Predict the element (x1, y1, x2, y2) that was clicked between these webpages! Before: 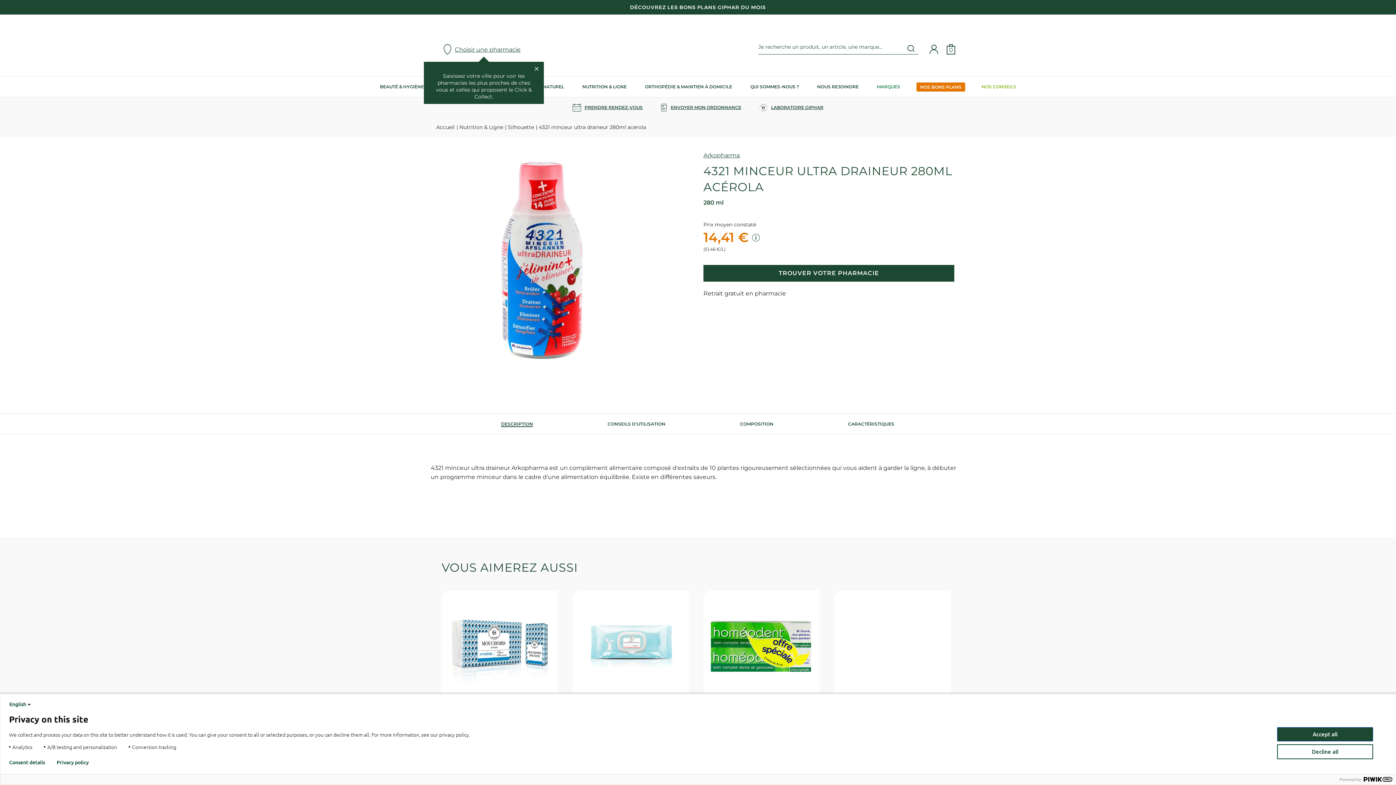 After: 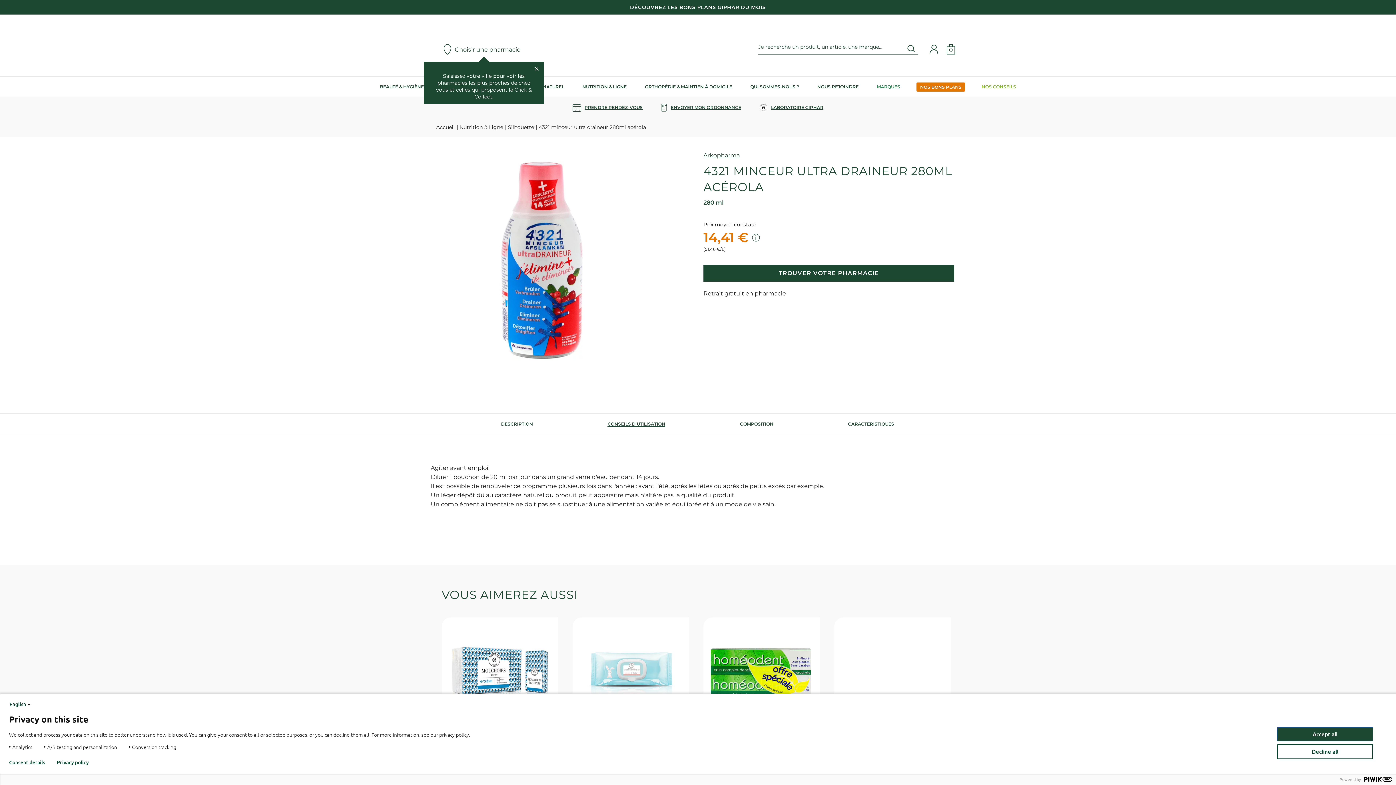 Action: label: CONSEILS D'UTILISATION bbox: (604, 413, 669, 434)